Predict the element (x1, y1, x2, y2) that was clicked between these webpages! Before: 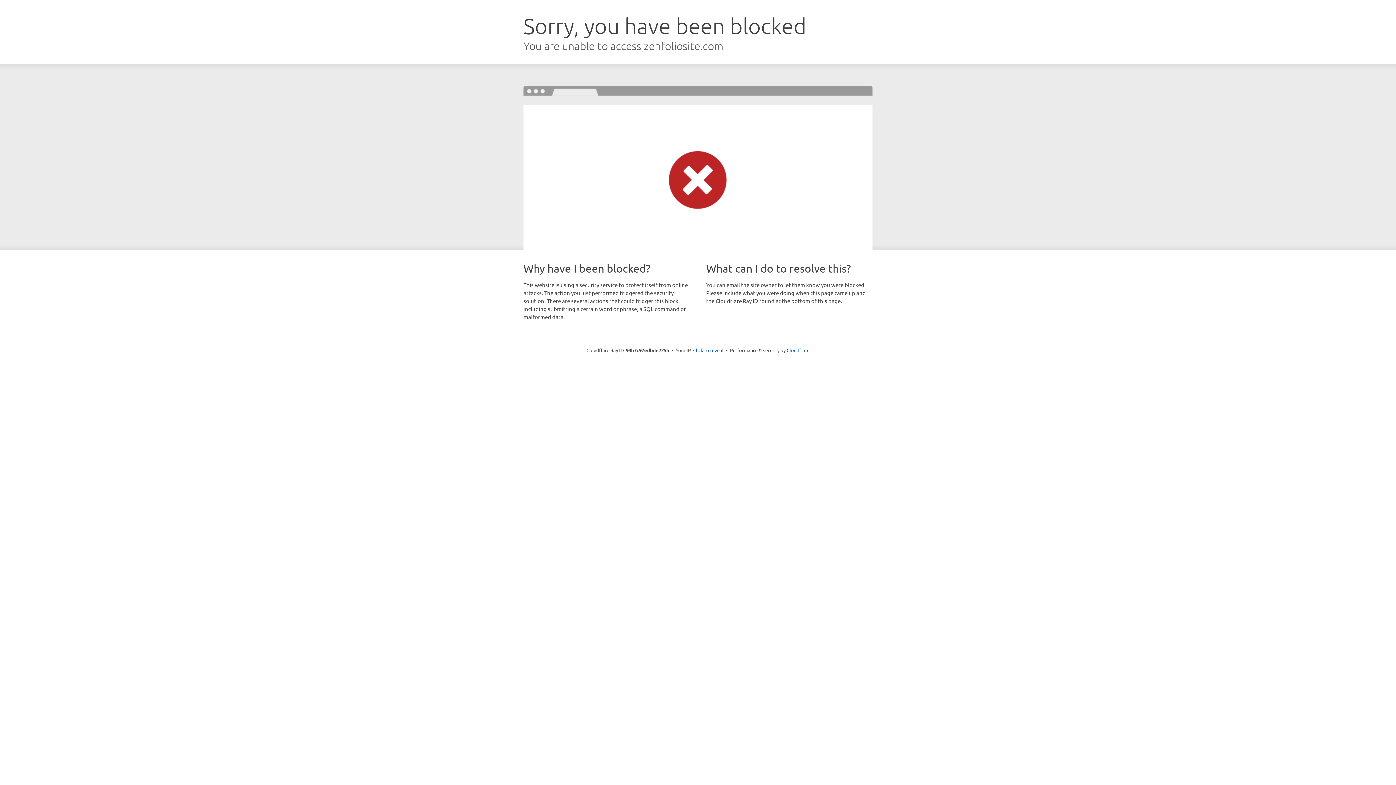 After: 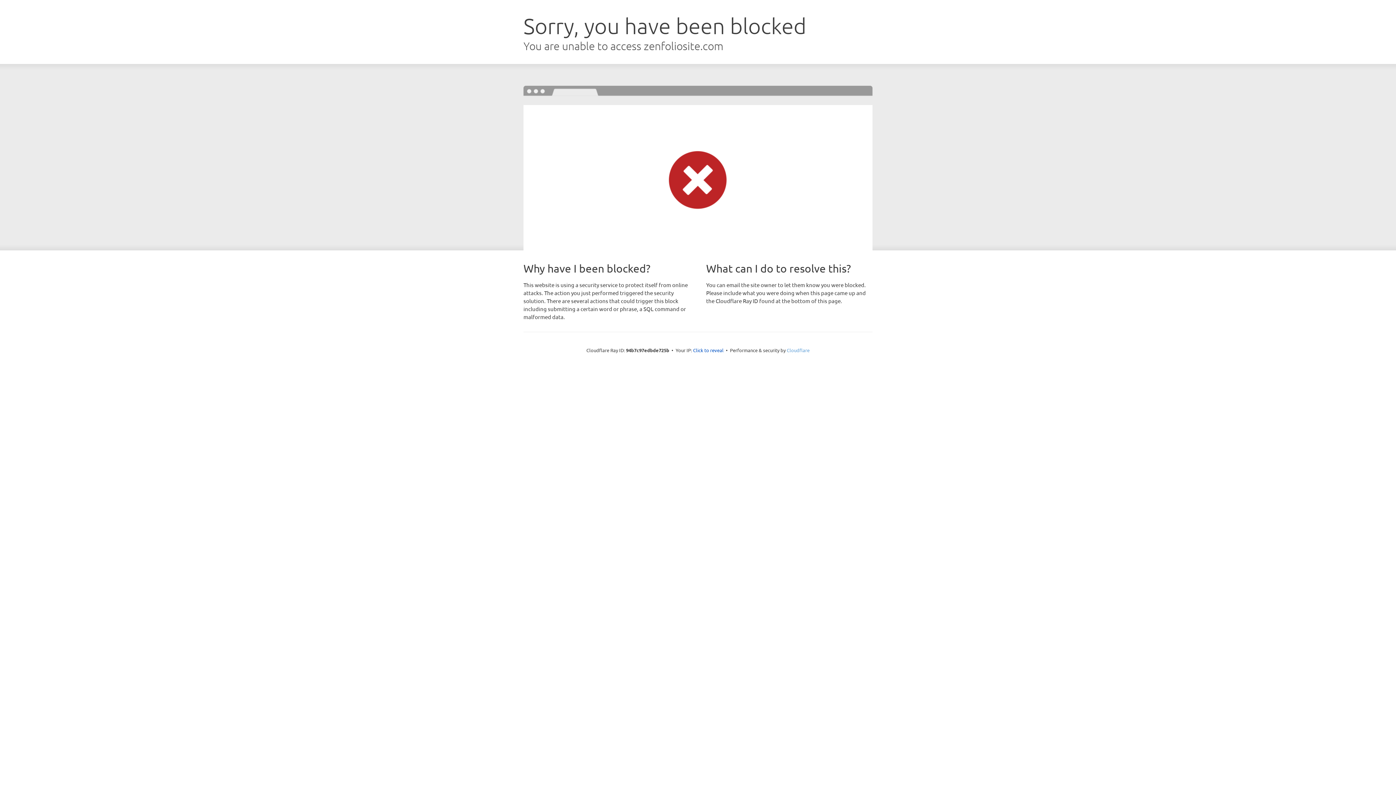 Action: label: Cloudflare bbox: (786, 347, 809, 353)